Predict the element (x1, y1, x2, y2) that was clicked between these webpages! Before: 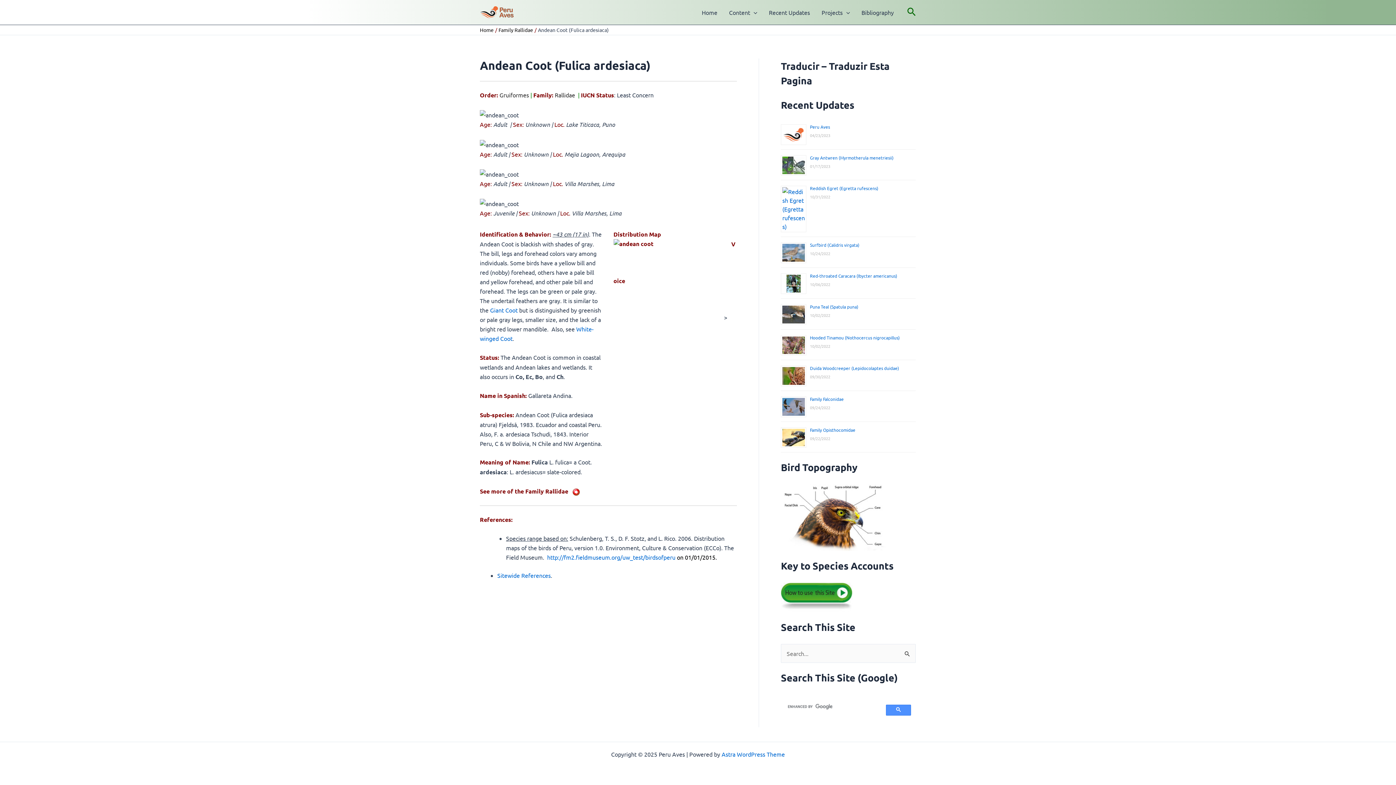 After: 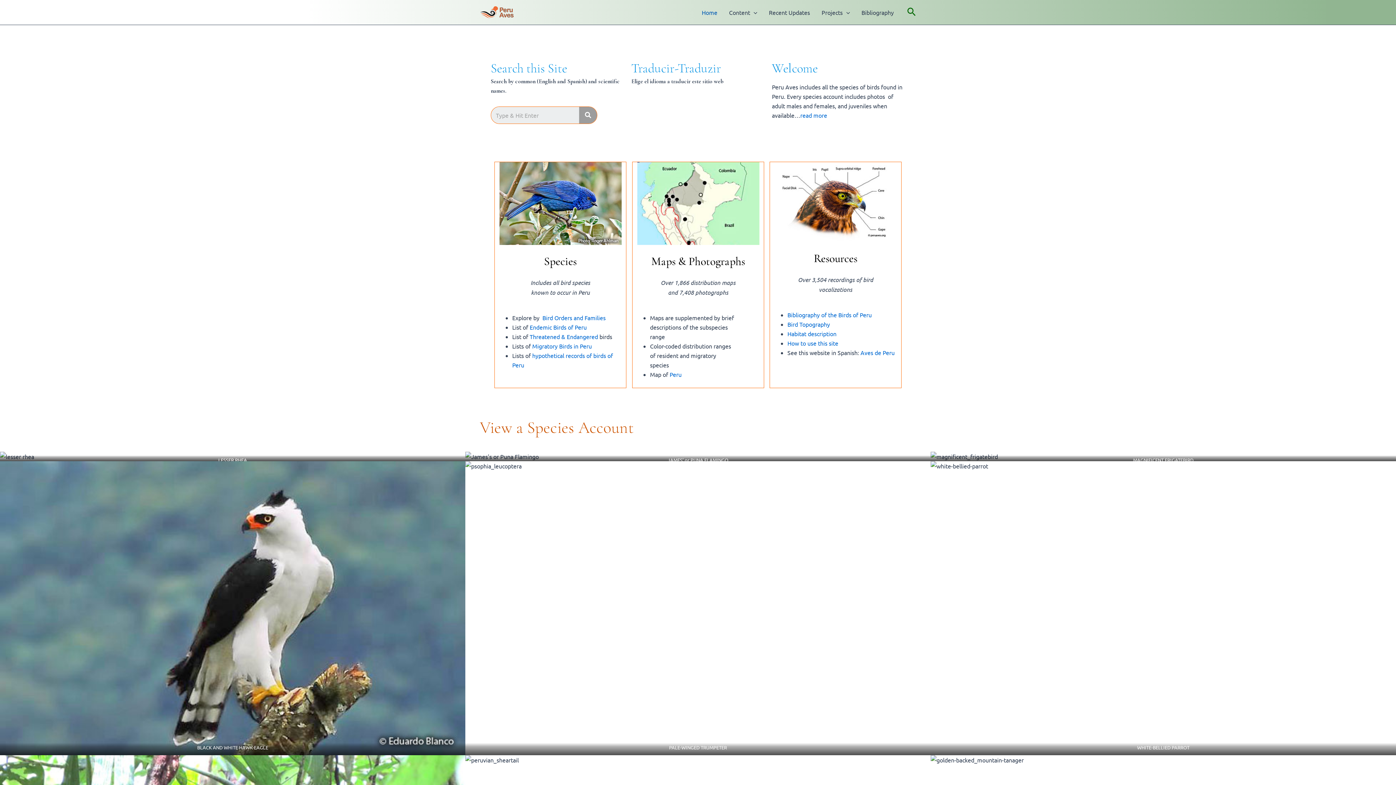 Action: bbox: (810, 124, 830, 129) label: Peru Aves